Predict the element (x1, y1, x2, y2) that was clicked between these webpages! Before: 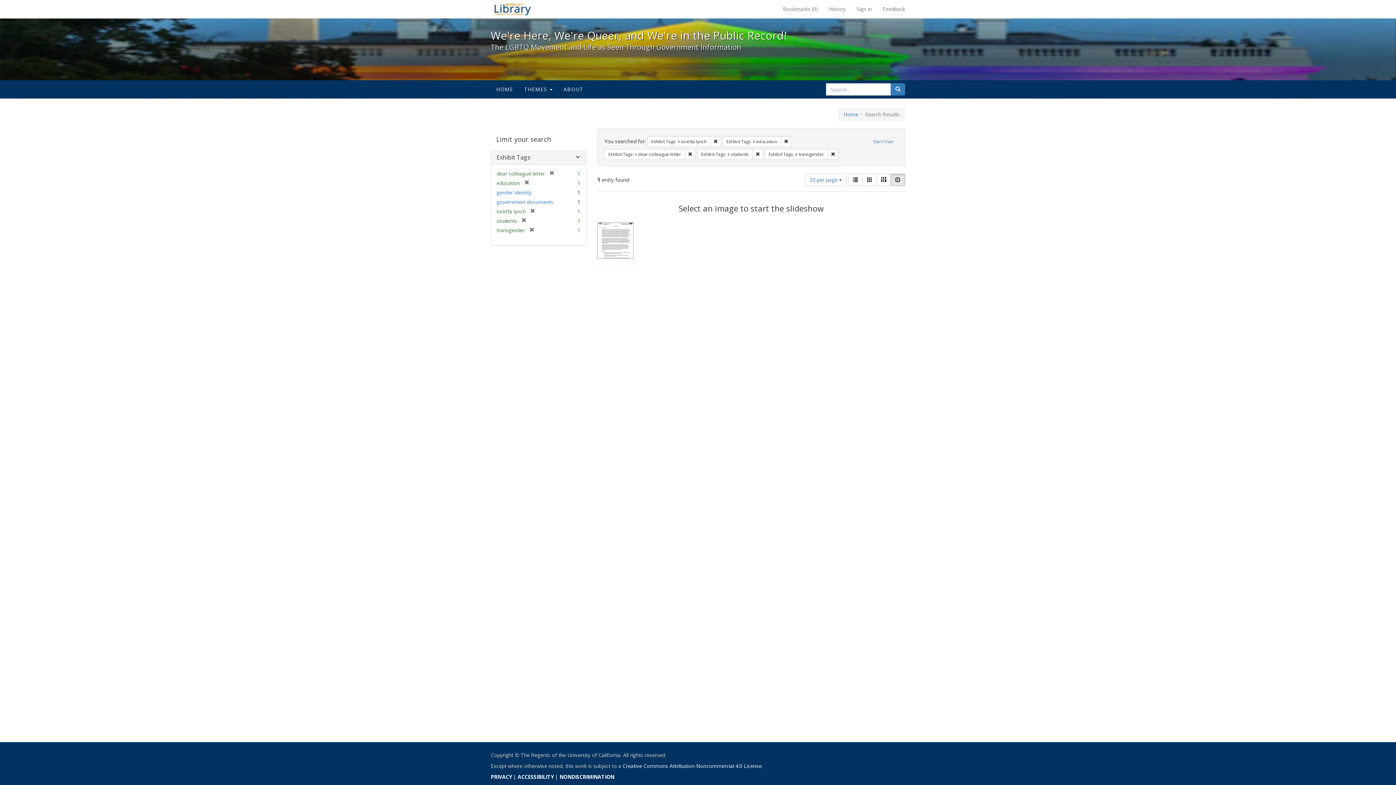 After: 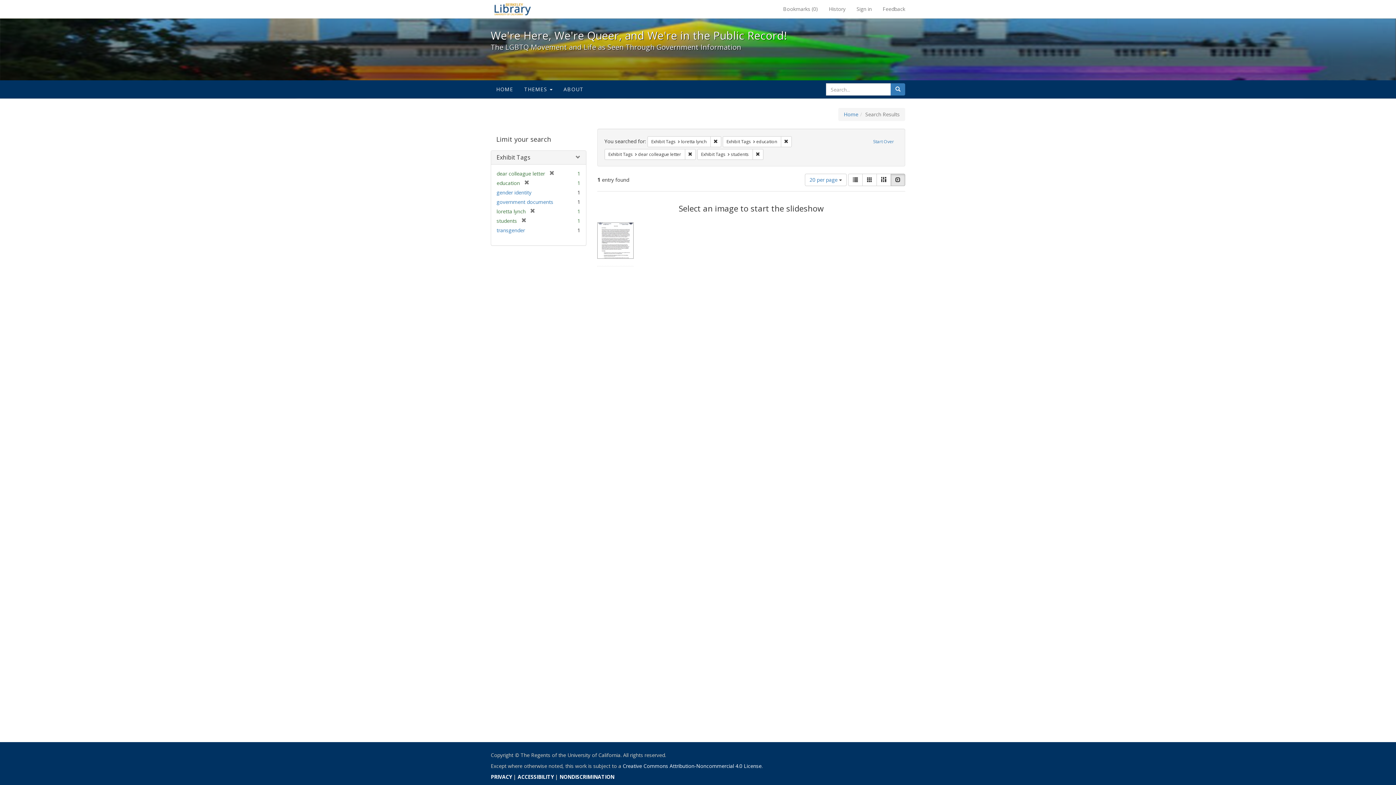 Action: label: [remove] bbox: (525, 226, 534, 233)